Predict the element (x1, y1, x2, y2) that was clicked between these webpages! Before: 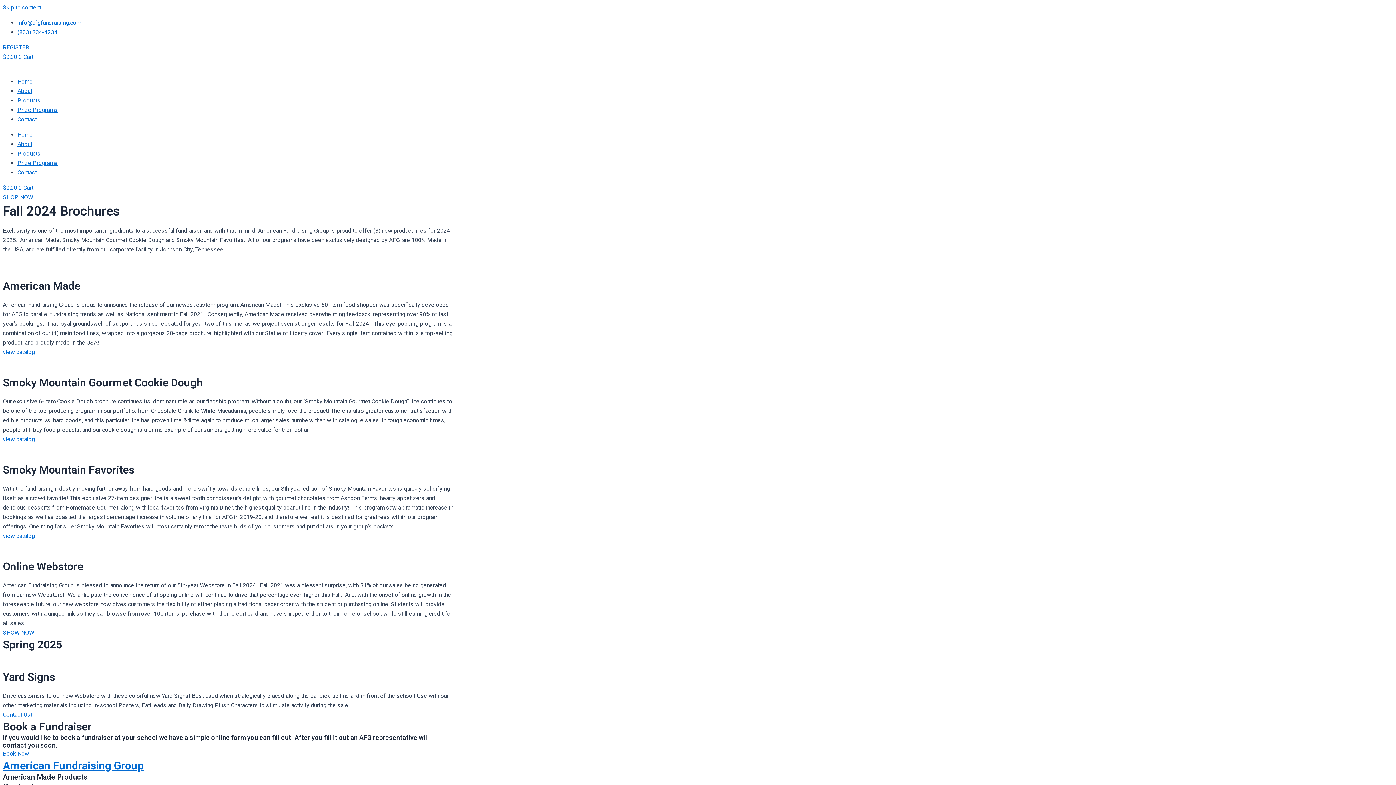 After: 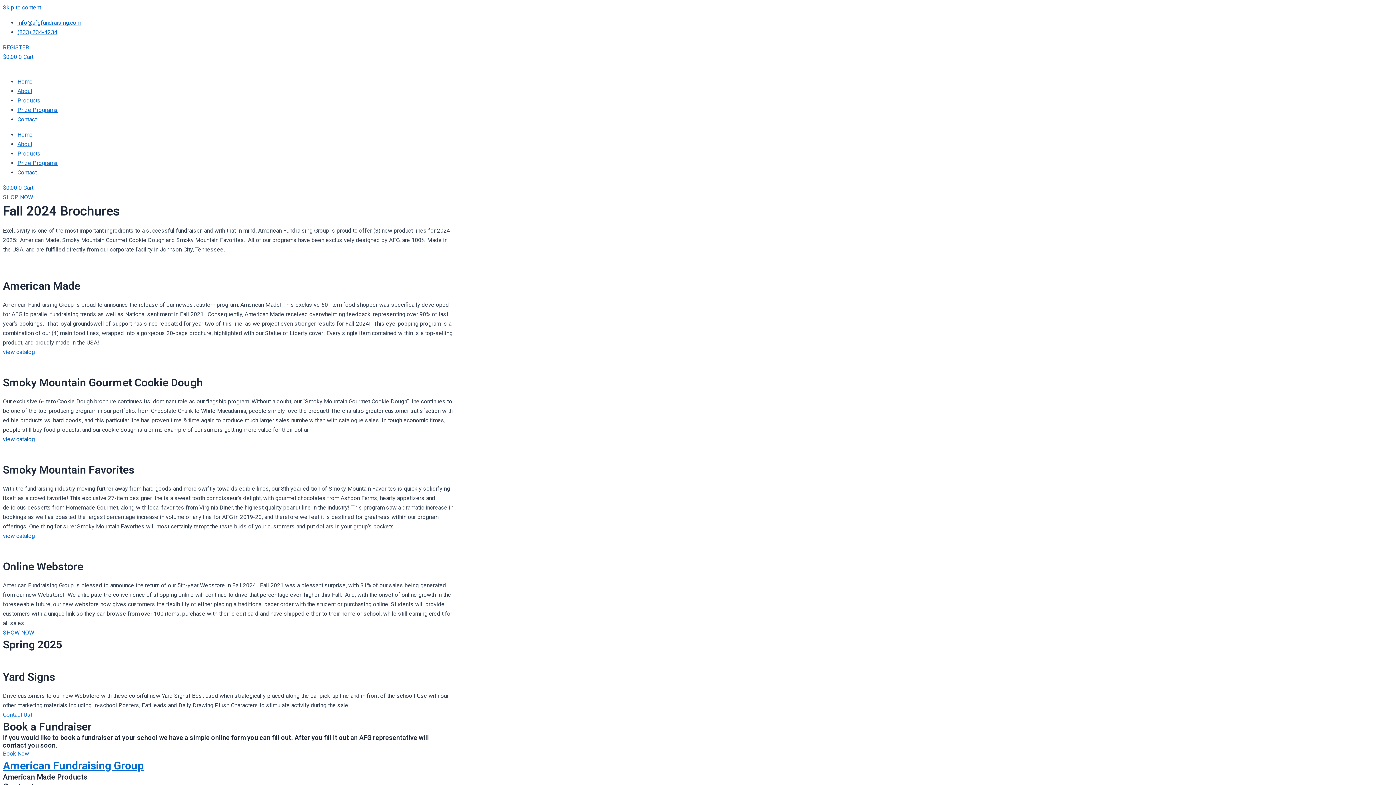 Action: bbox: (2, 435, 34, 442) label: view catalog